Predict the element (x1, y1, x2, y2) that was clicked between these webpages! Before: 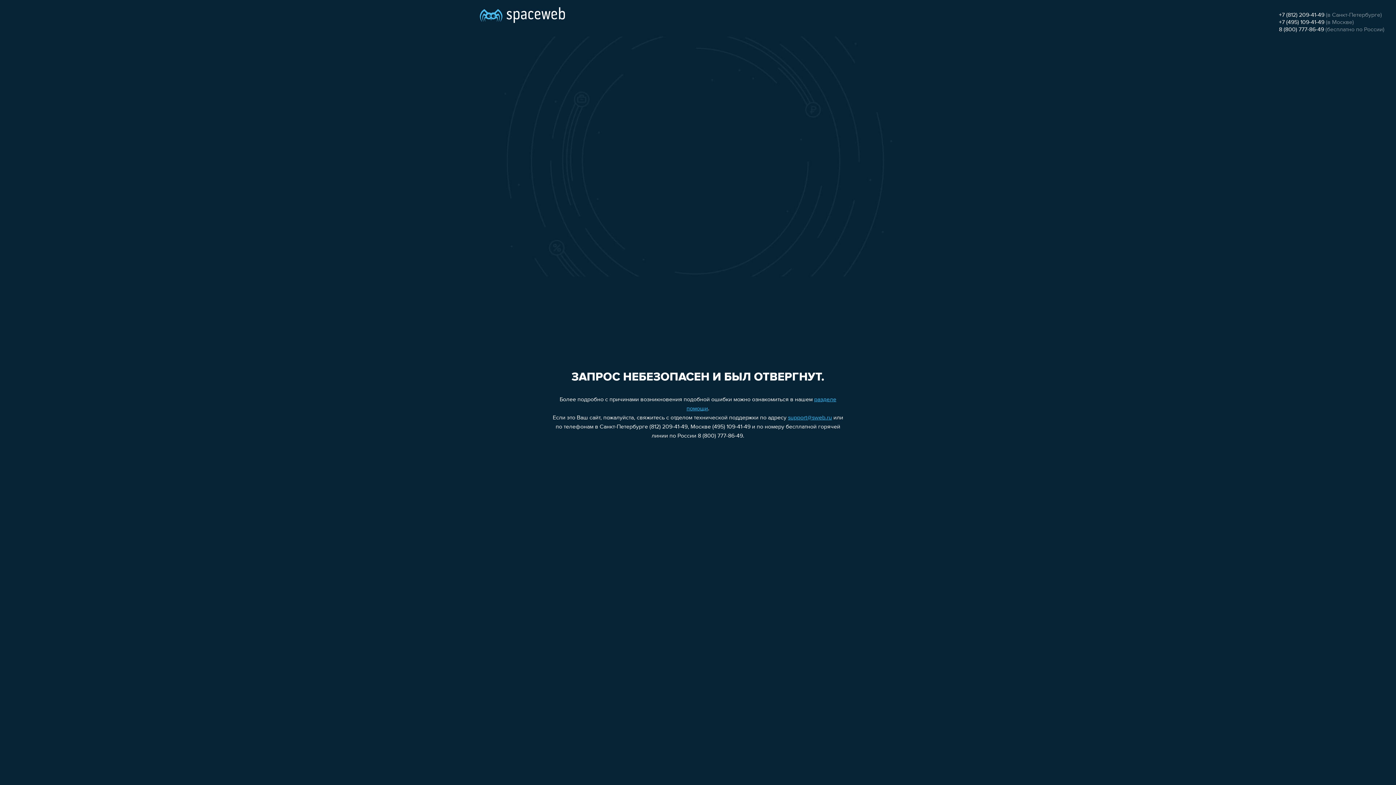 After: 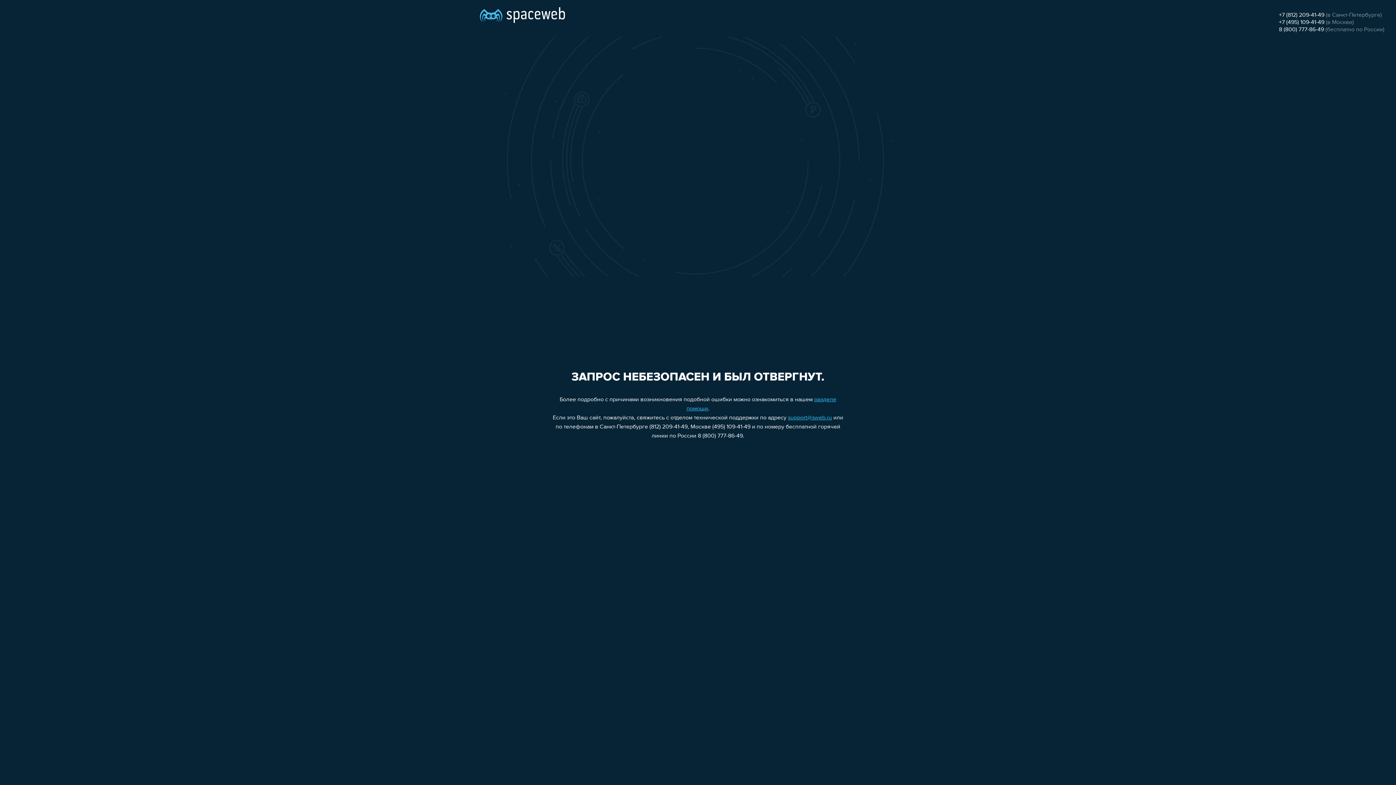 Action: label: +7 (812) 209-41-49 bbox: (1279, 12, 1324, 18)